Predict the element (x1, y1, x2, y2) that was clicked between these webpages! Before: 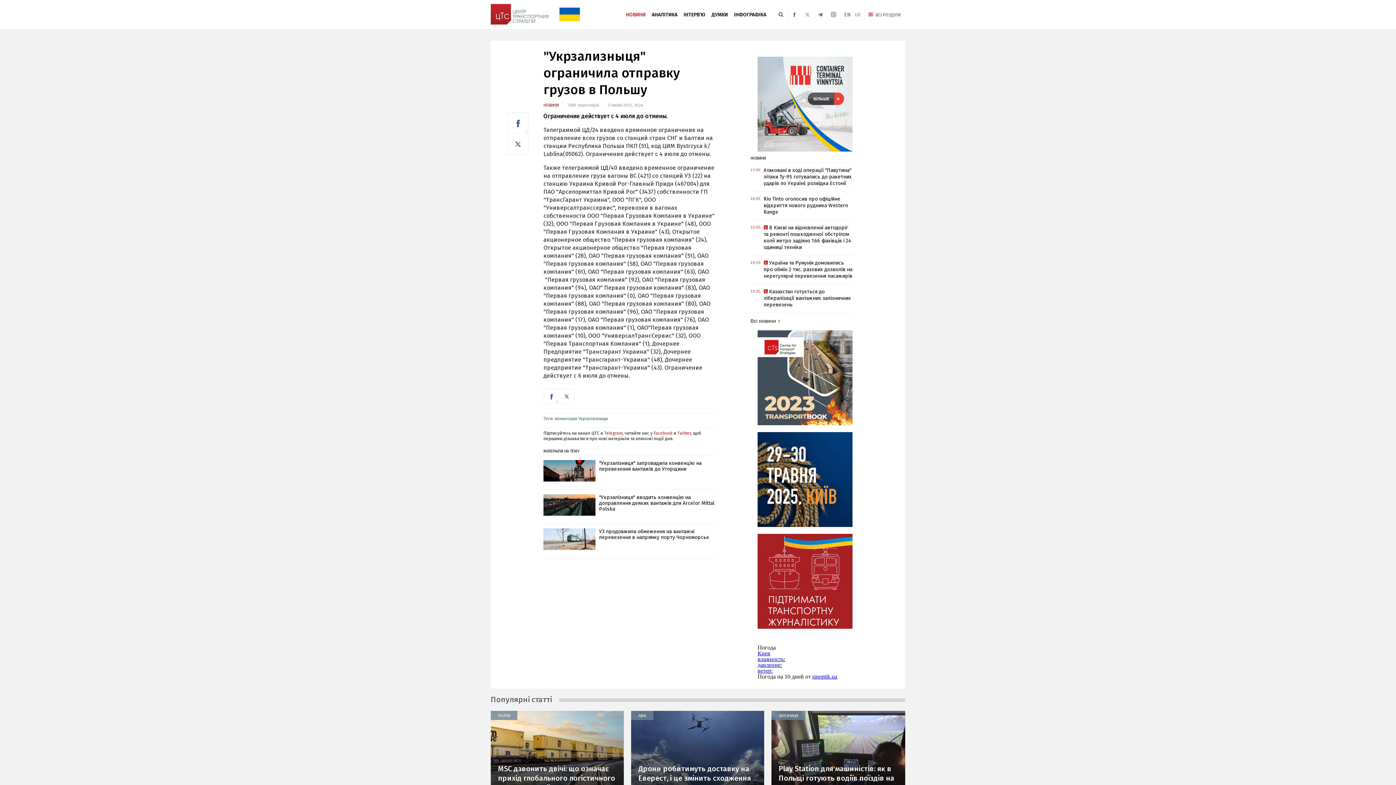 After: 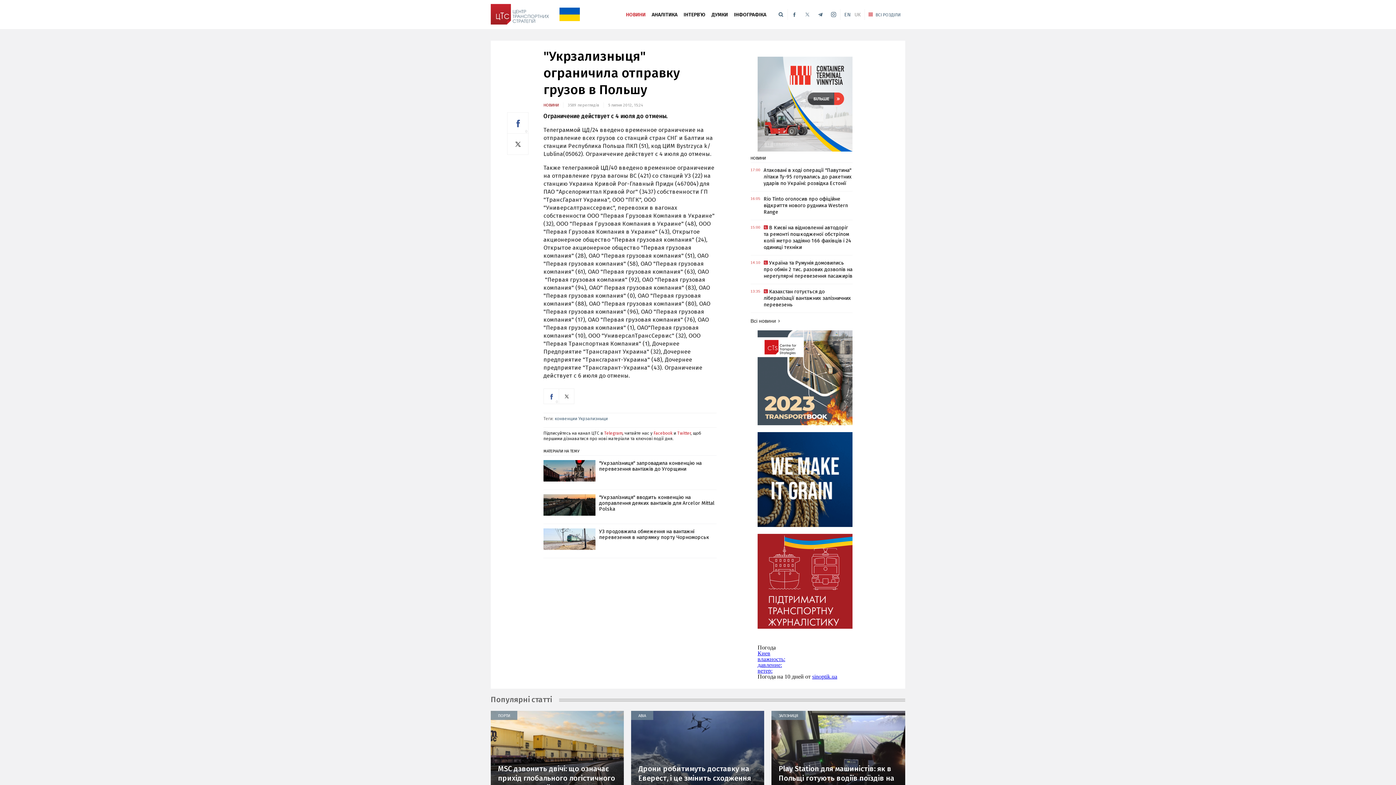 Action: bbox: (757, 420, 852, 426)